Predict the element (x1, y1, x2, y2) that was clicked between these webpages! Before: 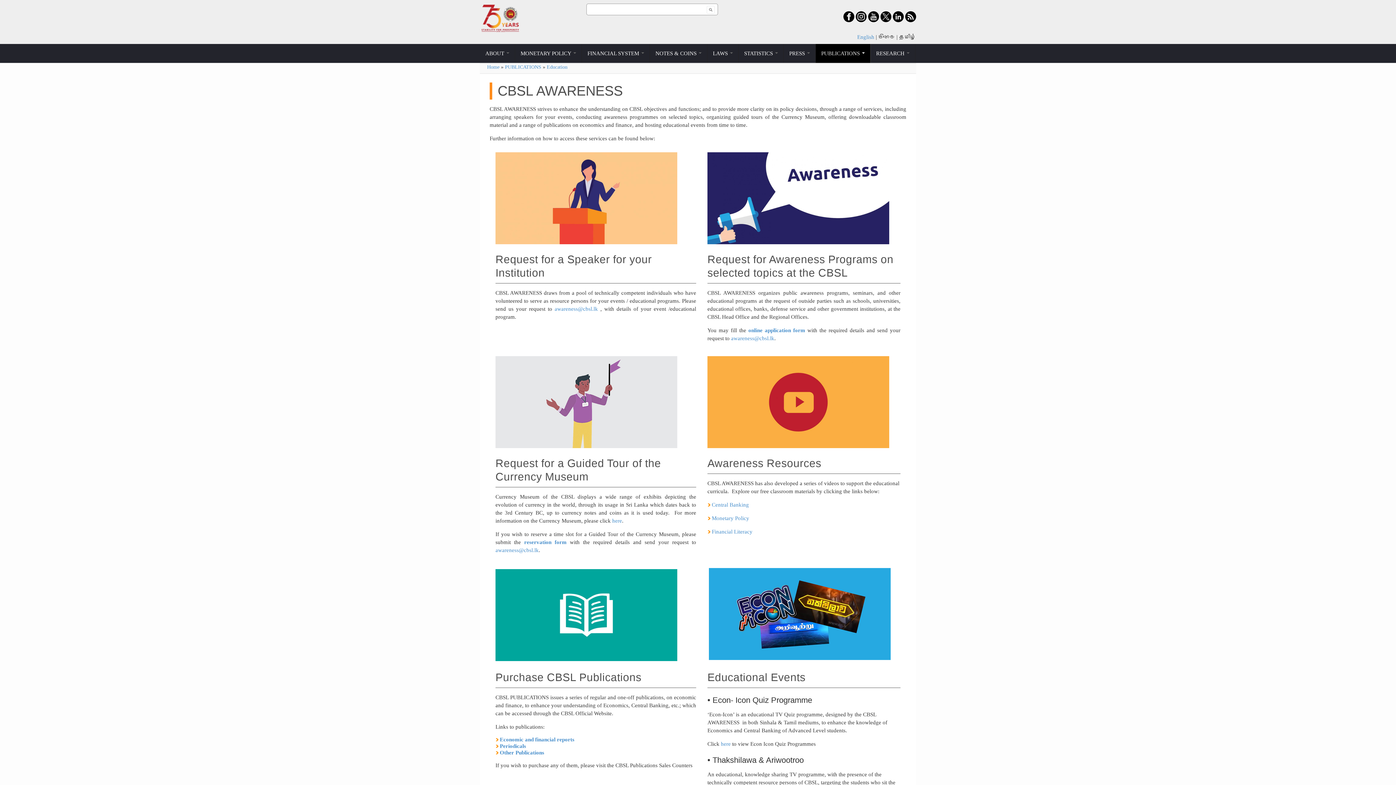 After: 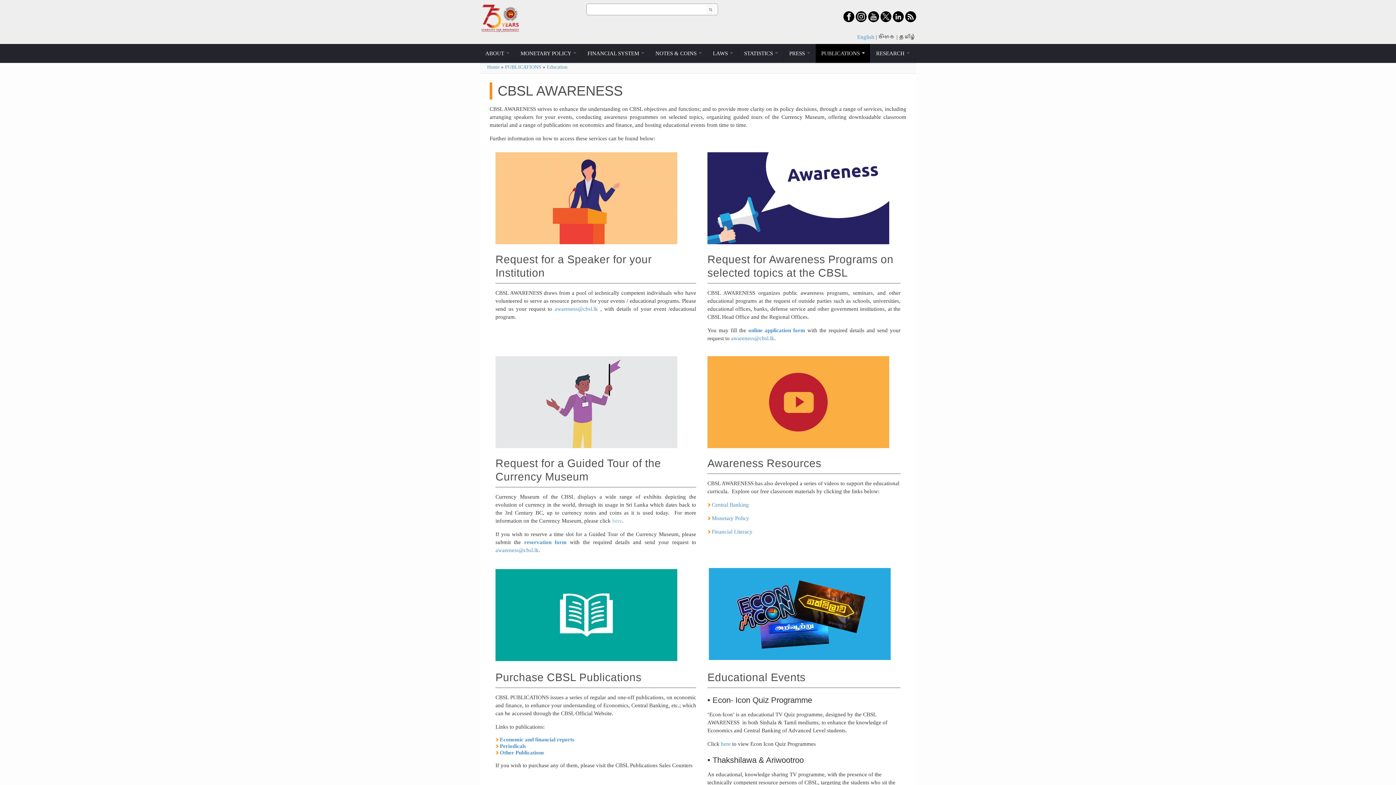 Action: label: here bbox: (612, 518, 622, 524)